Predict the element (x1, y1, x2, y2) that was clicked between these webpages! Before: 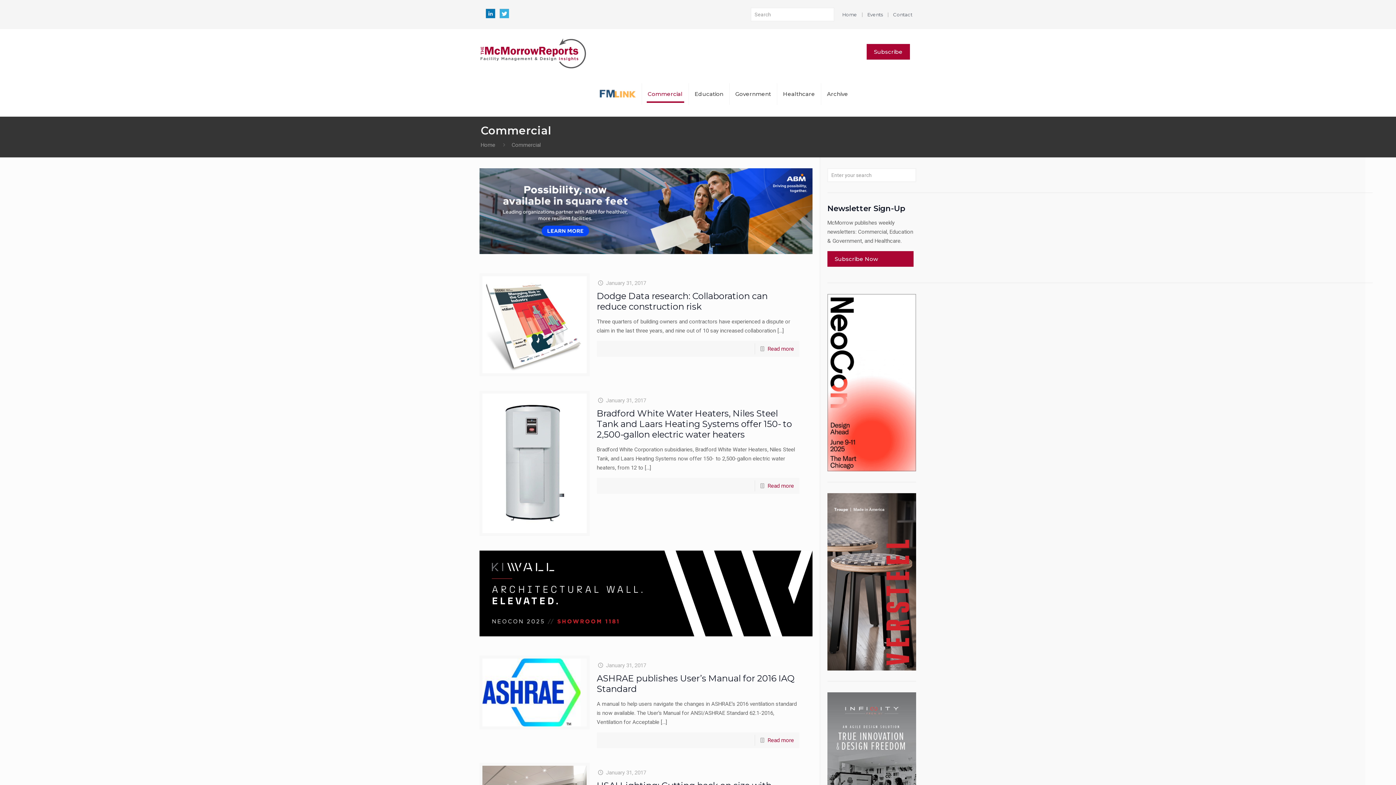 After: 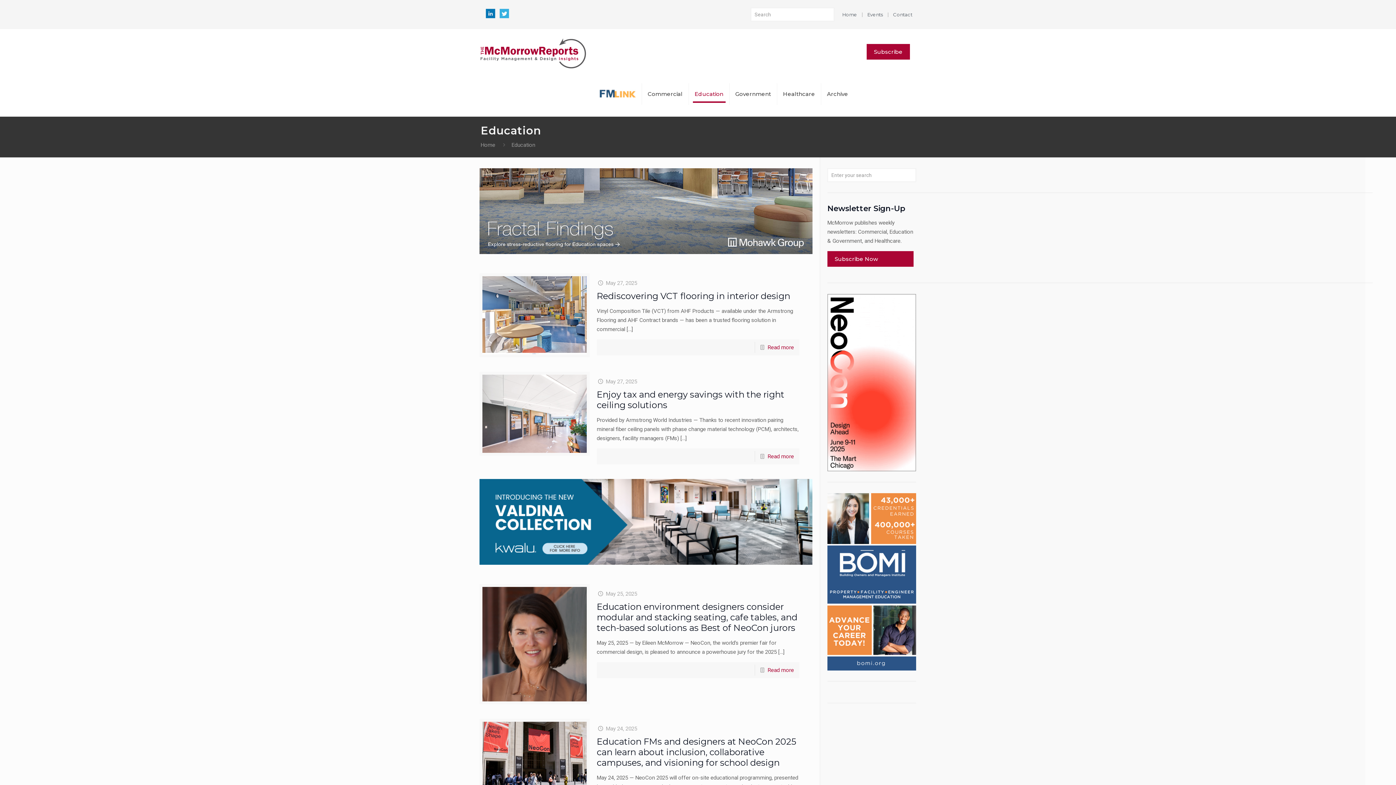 Action: label: Education bbox: (689, 71, 729, 116)